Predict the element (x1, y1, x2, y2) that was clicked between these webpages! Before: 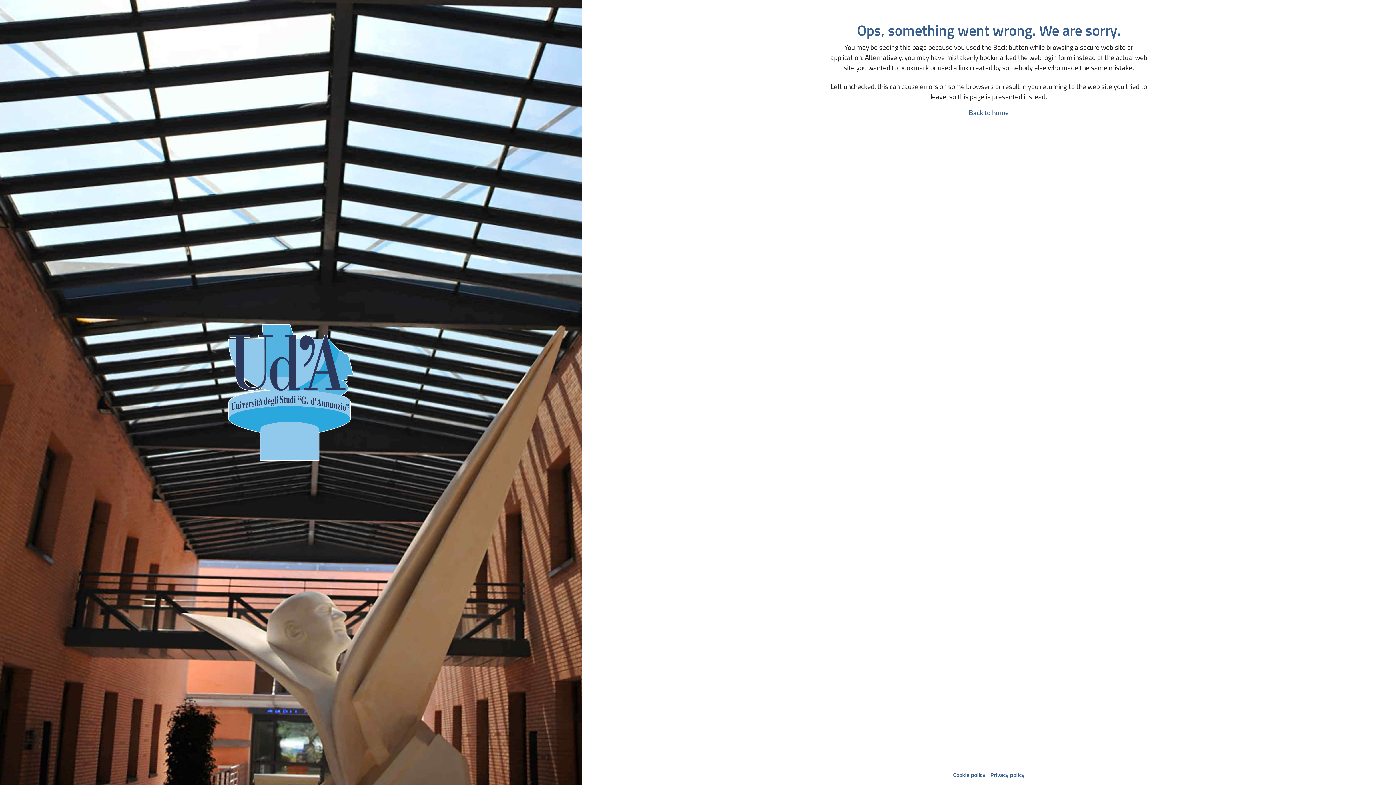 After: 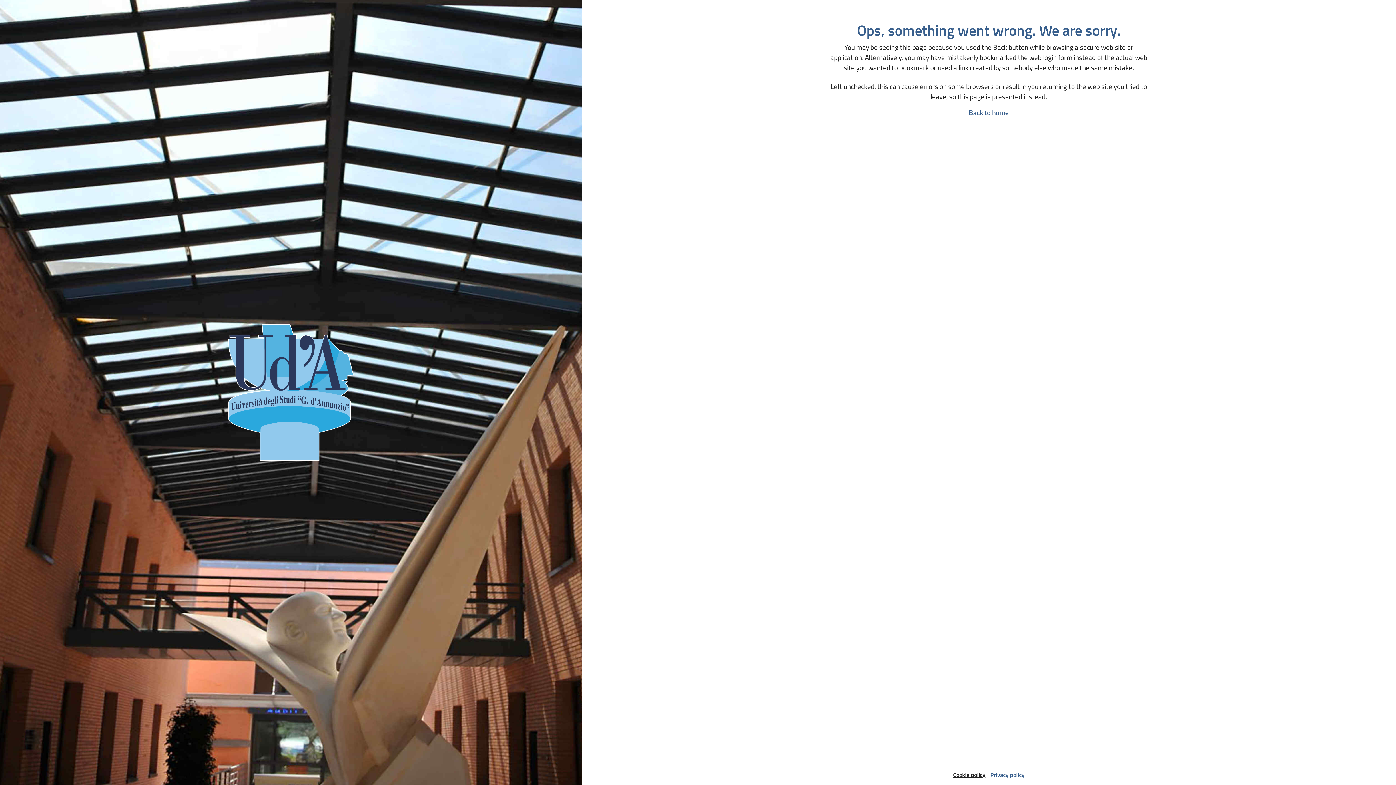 Action: label: Cookie policy bbox: (953, 770, 985, 779)